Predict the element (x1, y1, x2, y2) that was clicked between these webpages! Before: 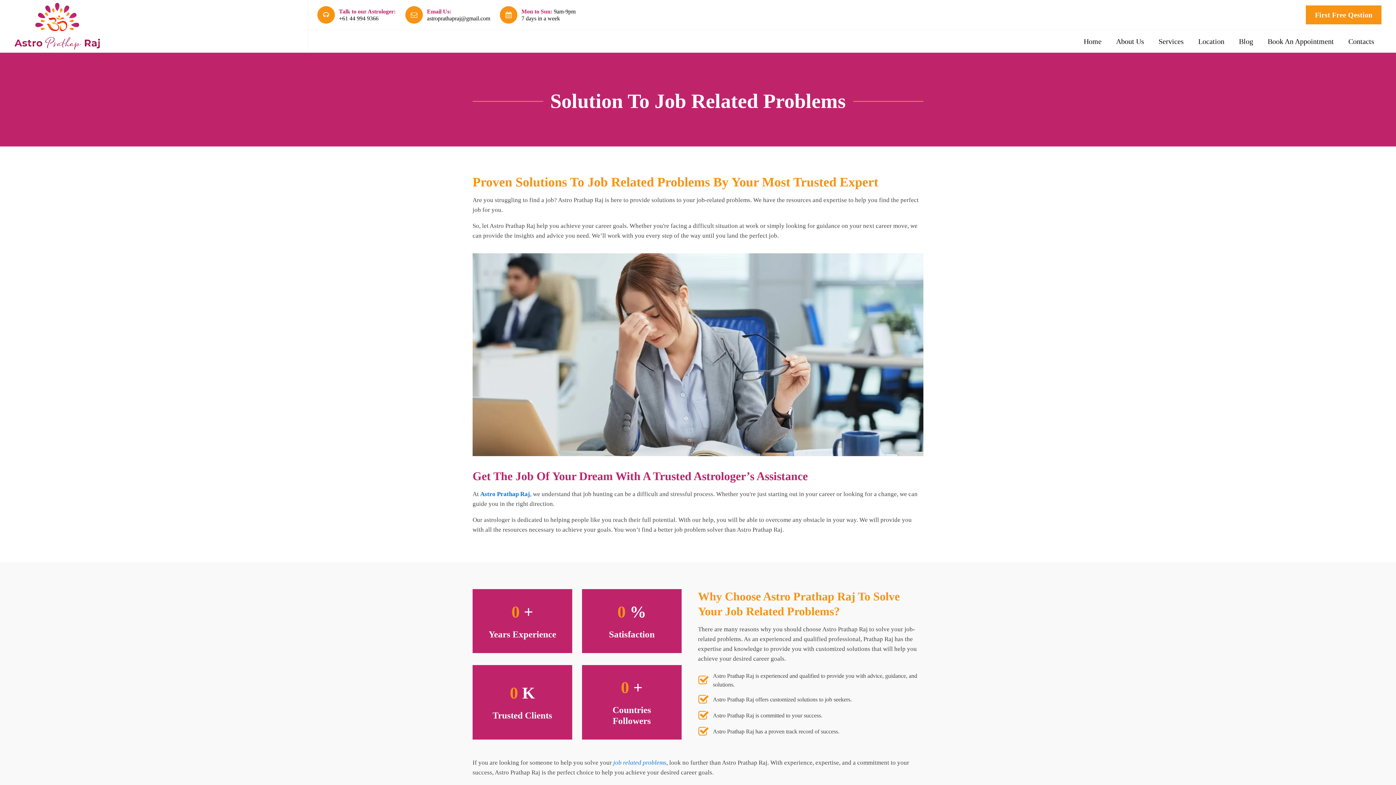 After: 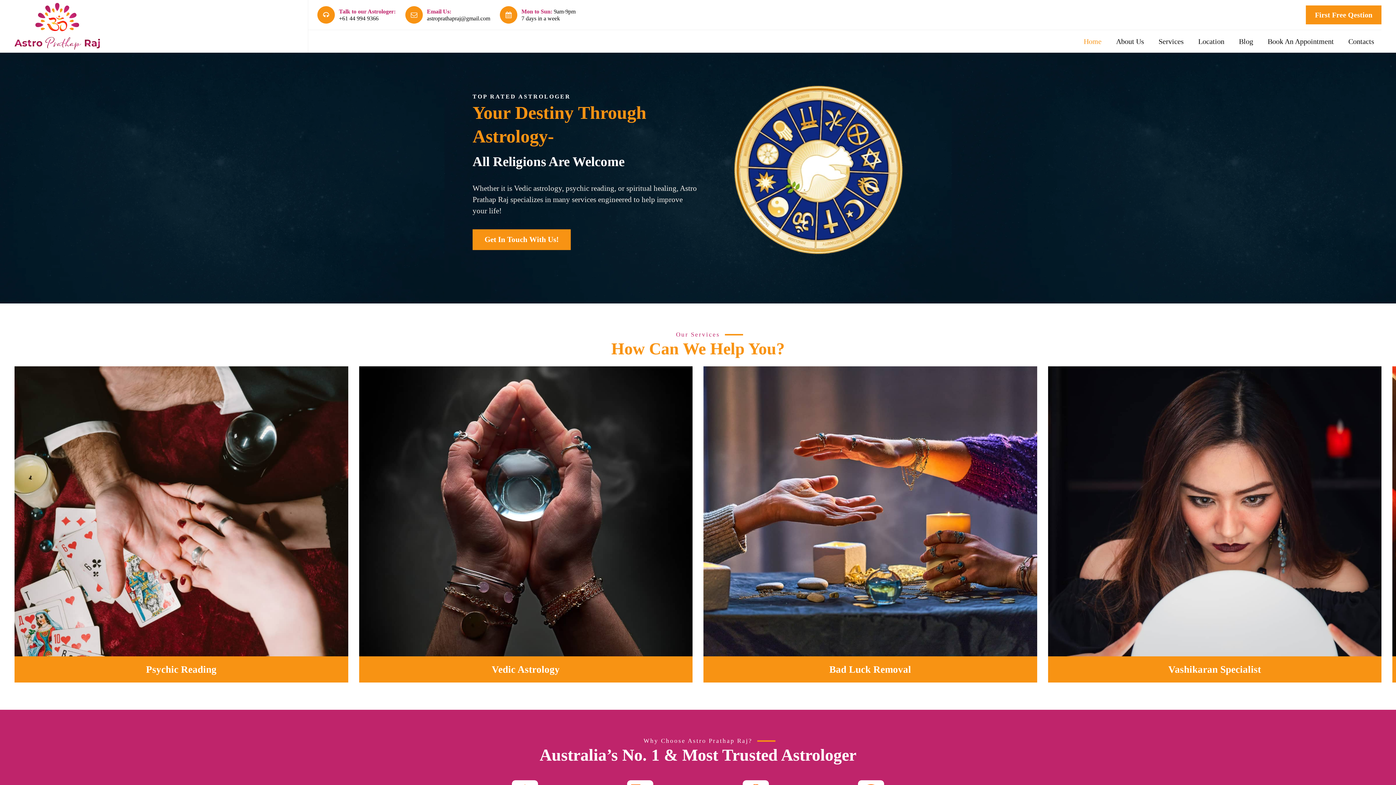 Action: bbox: (14, 3, 100, 49)